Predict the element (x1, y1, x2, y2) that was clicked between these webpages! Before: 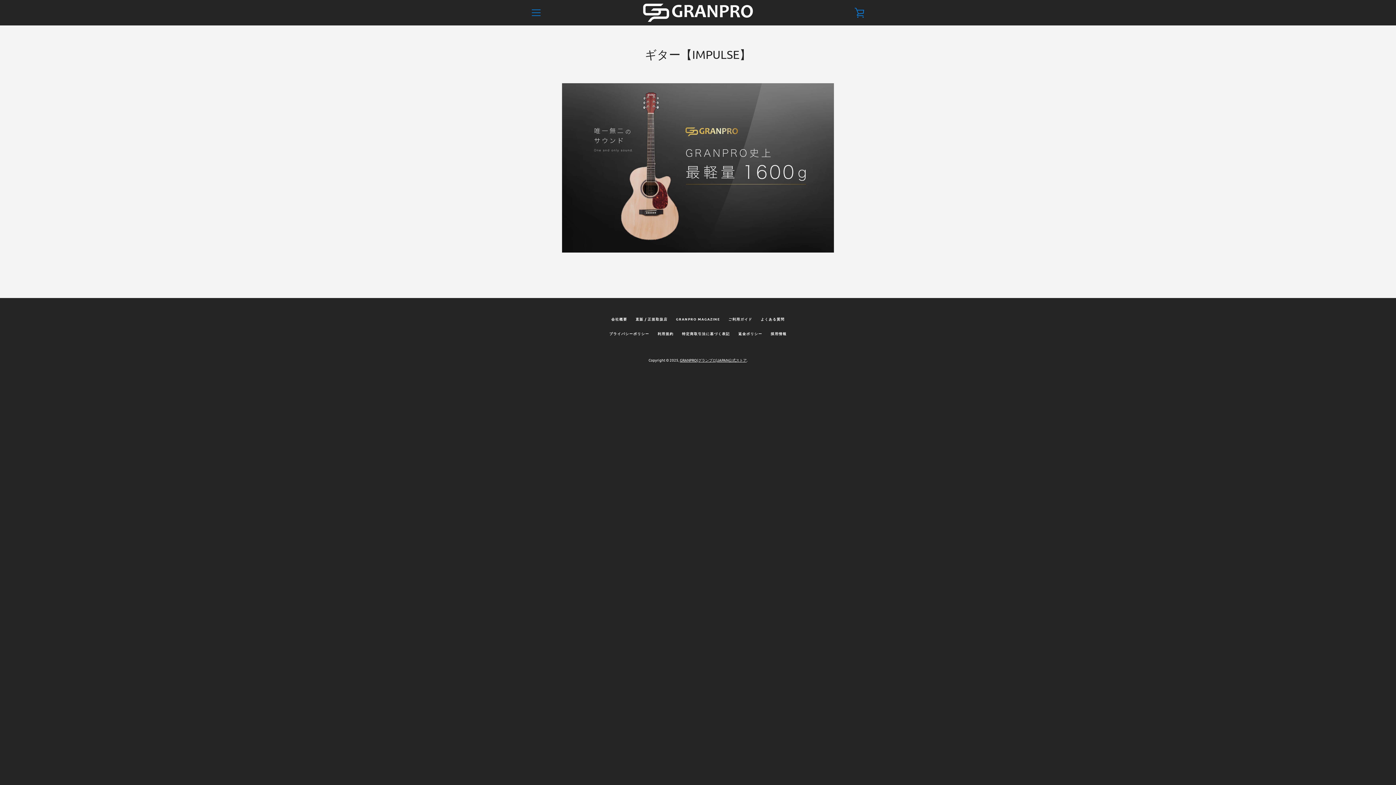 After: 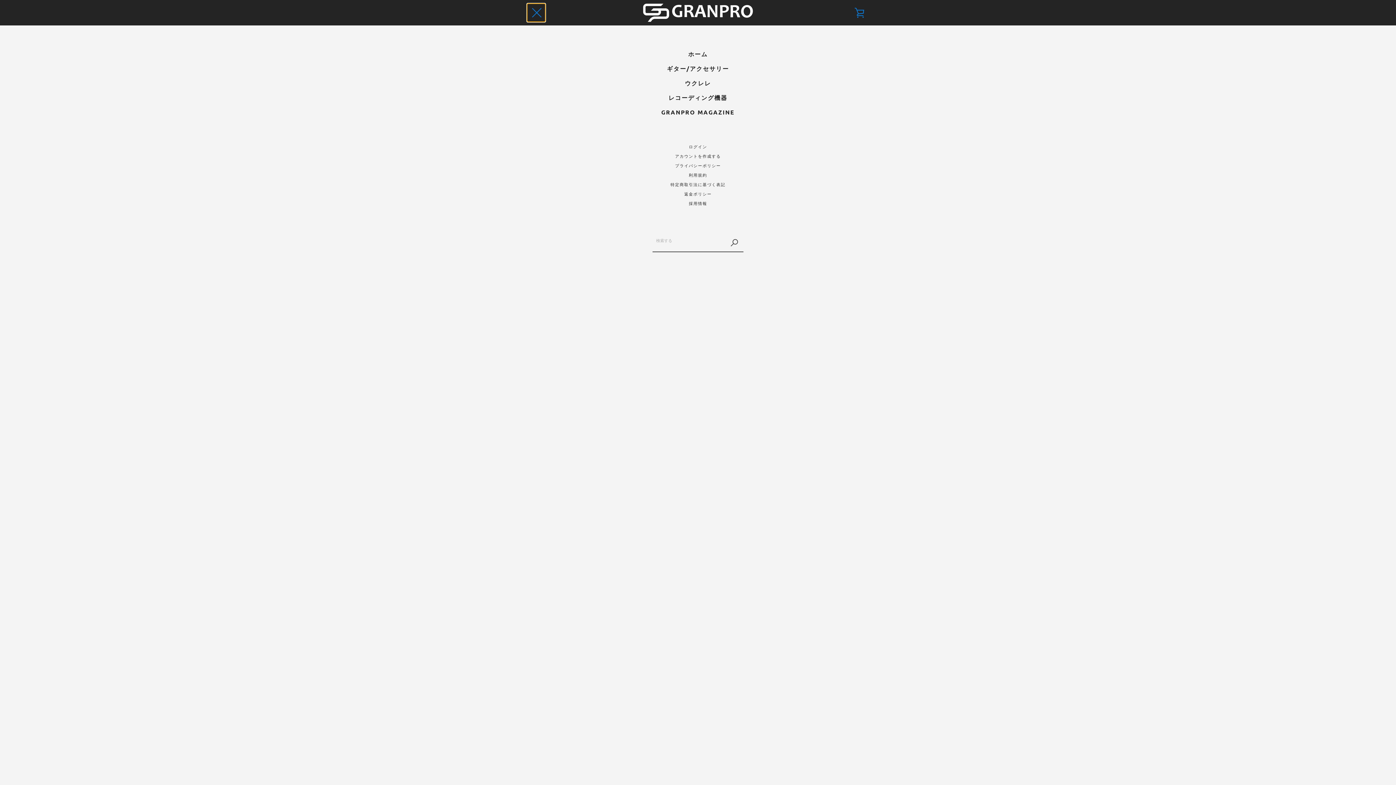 Action: bbox: (527, 3, 545, 21) label: メニュー